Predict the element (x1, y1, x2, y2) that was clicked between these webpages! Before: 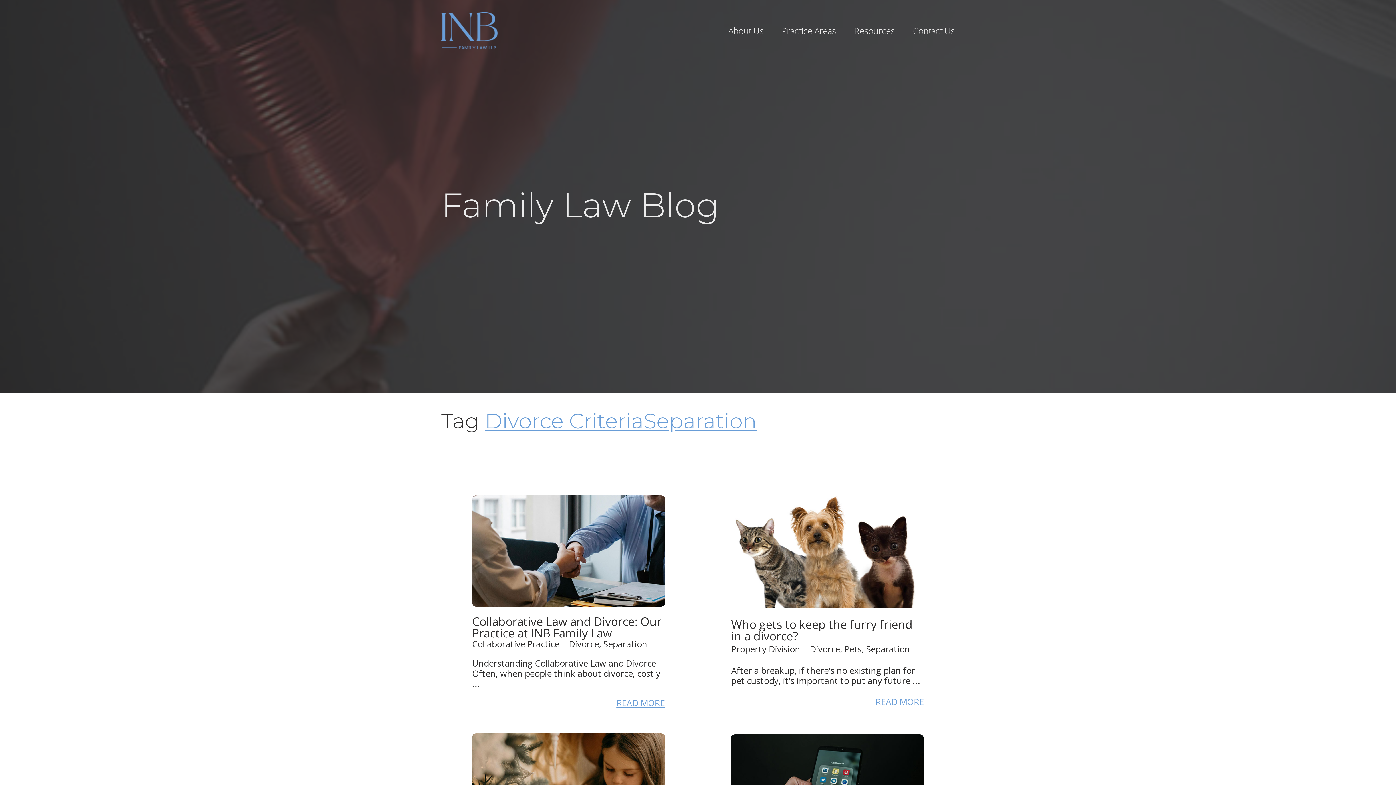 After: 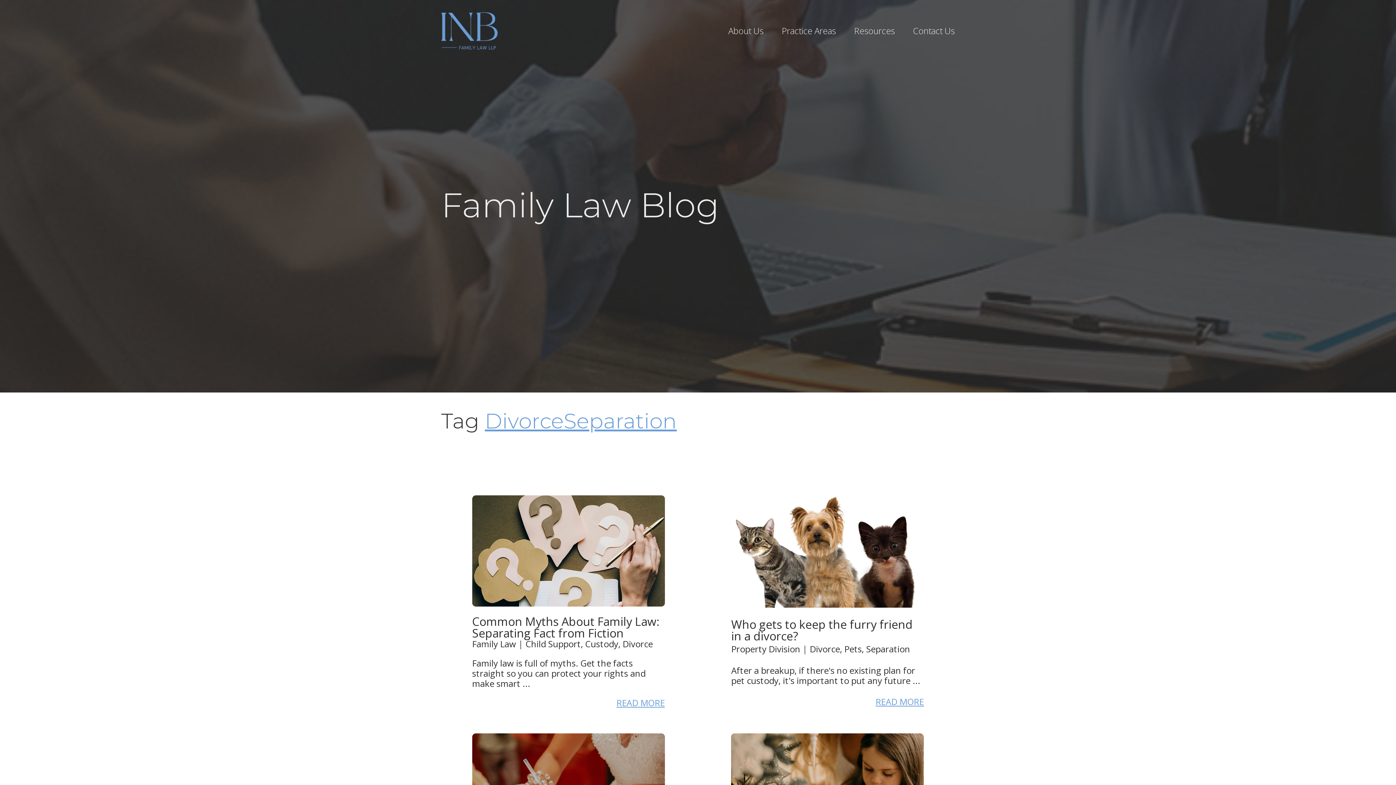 Action: label: Separation bbox: (603, 638, 647, 650)